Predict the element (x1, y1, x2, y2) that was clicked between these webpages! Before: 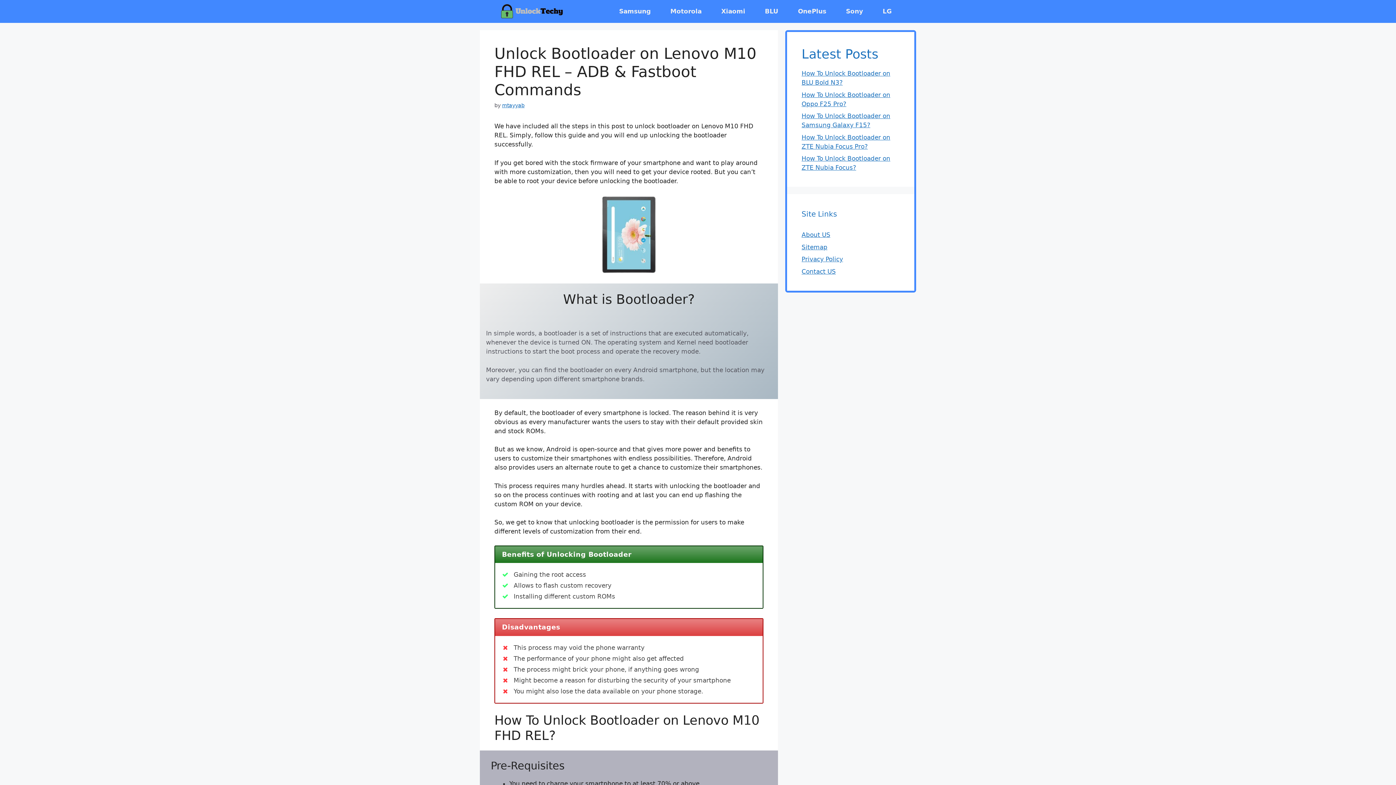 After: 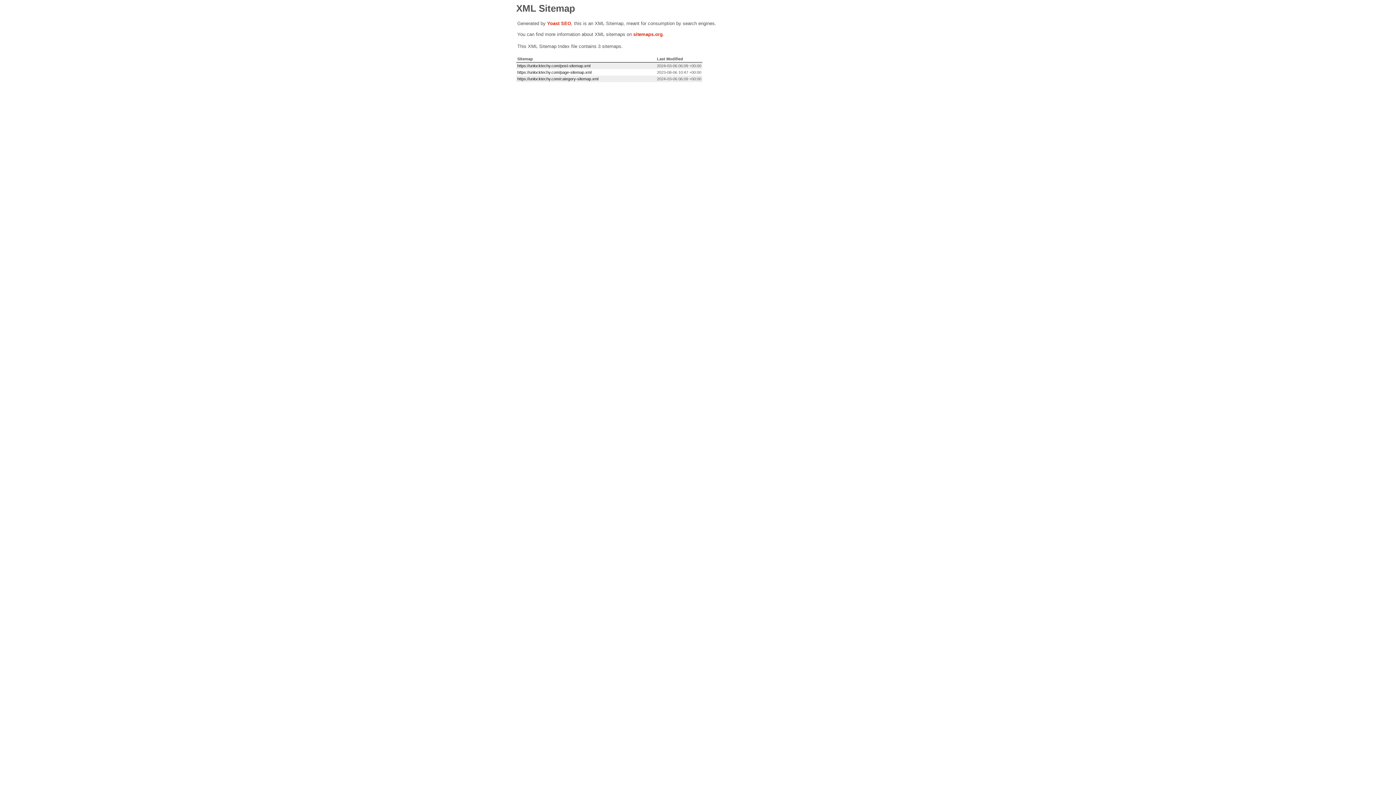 Action: bbox: (801, 243, 827, 250) label: Sitemap